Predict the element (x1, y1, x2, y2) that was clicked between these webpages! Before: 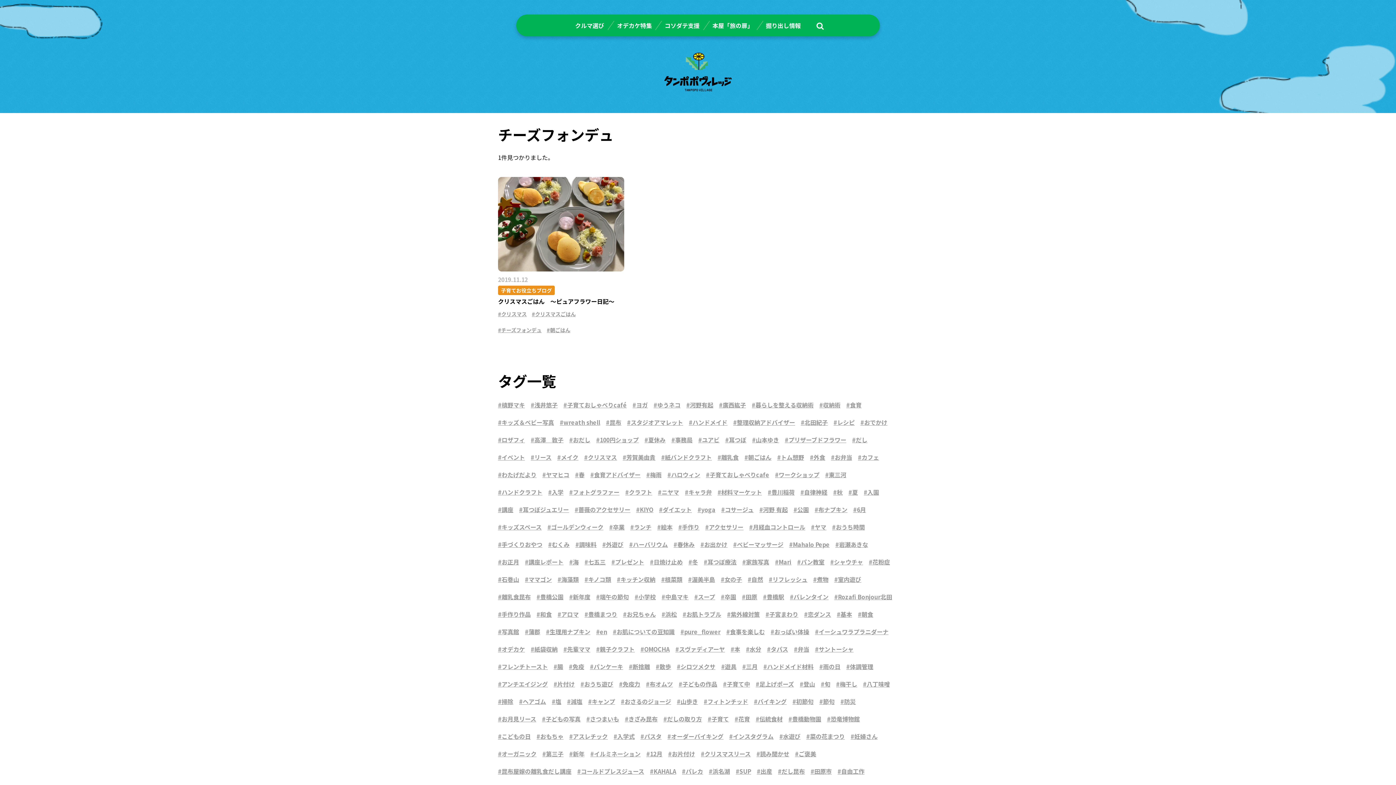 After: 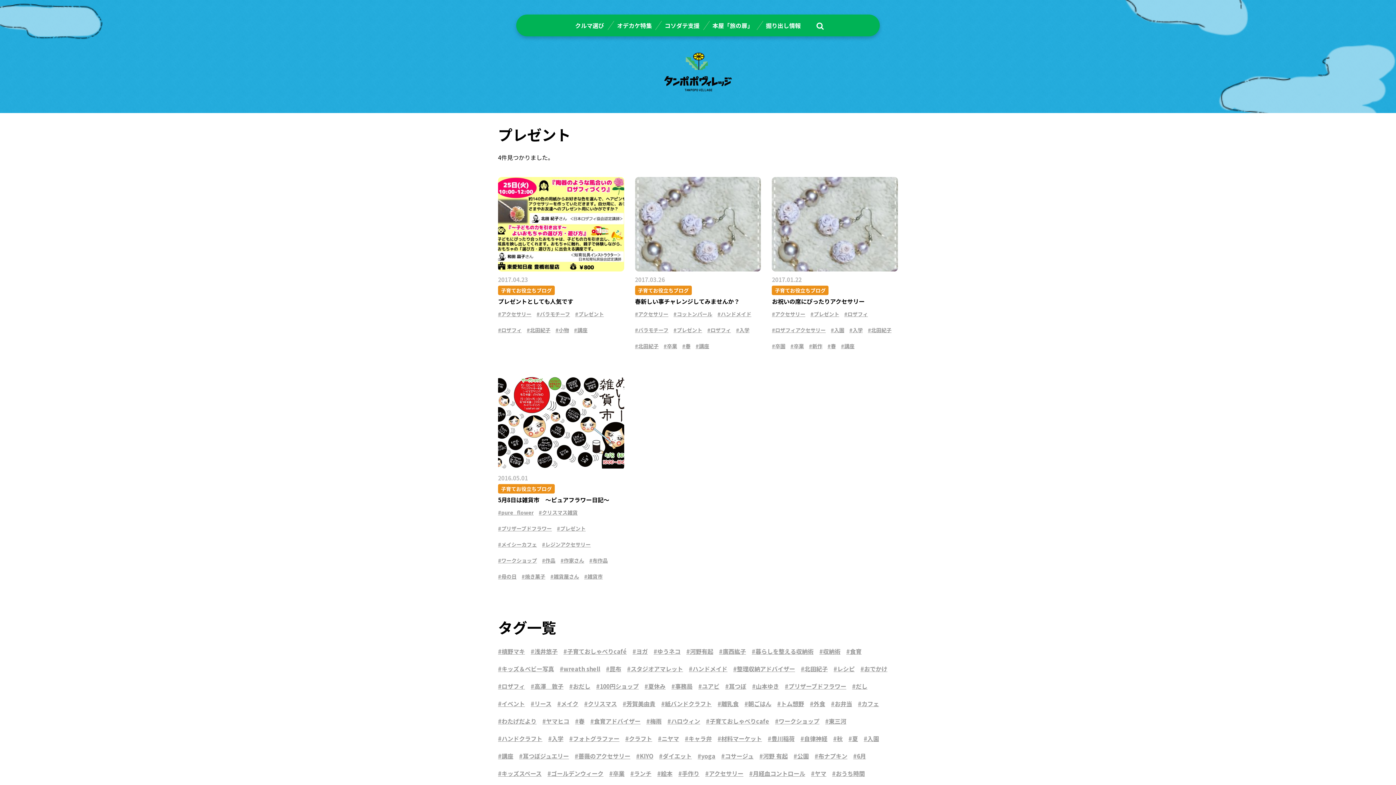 Action: bbox: (611, 557, 644, 566) label: プレゼント